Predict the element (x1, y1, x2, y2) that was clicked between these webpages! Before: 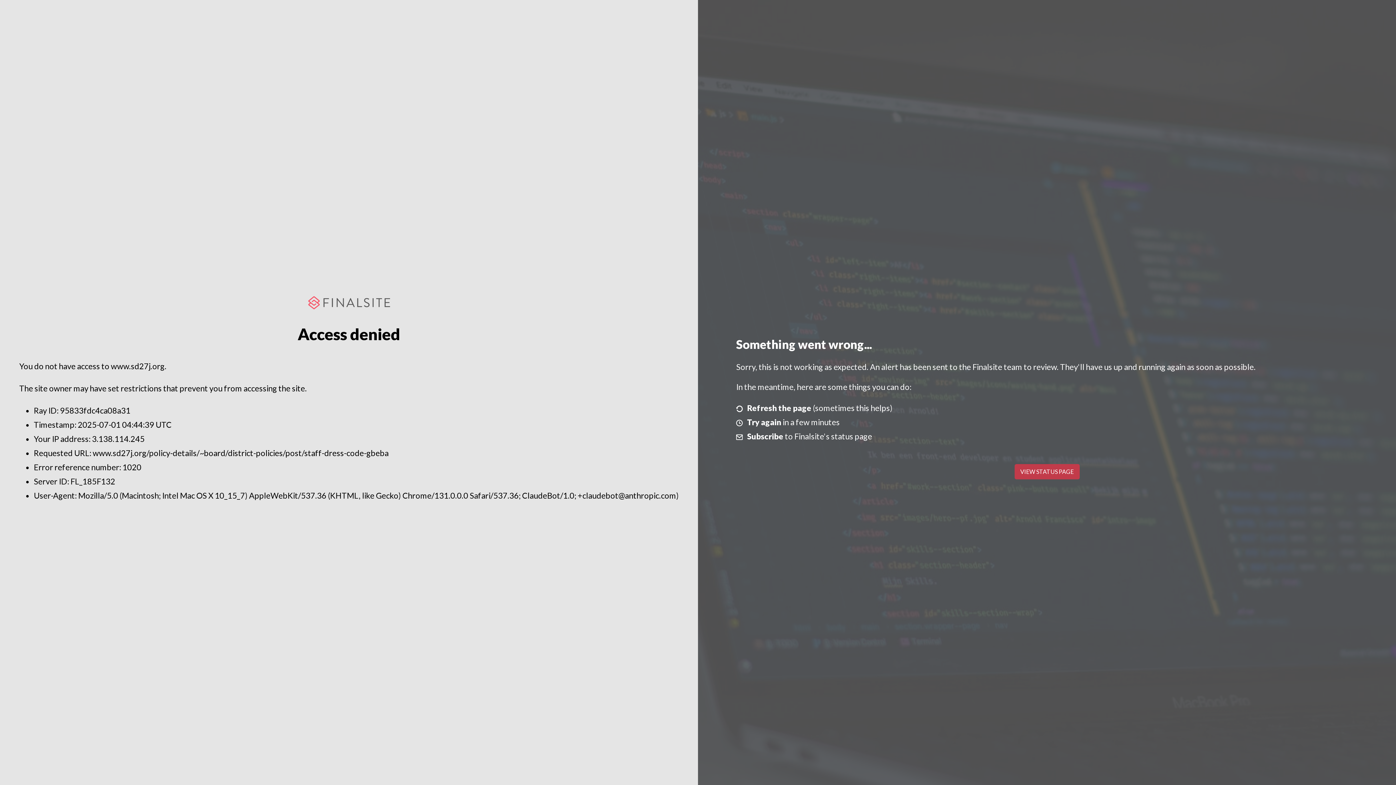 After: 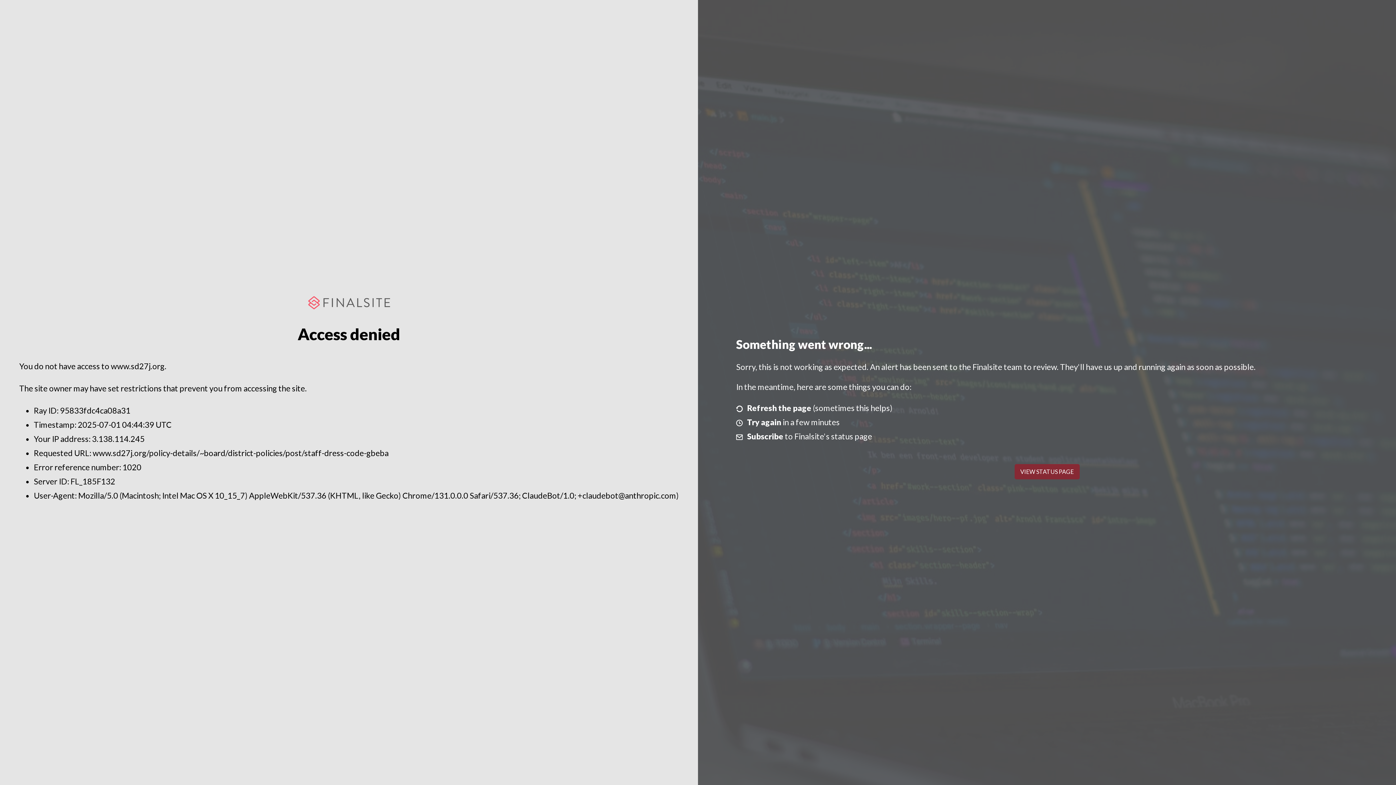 Action: label: VIEW STATUS PAGE bbox: (1014, 464, 1079, 479)